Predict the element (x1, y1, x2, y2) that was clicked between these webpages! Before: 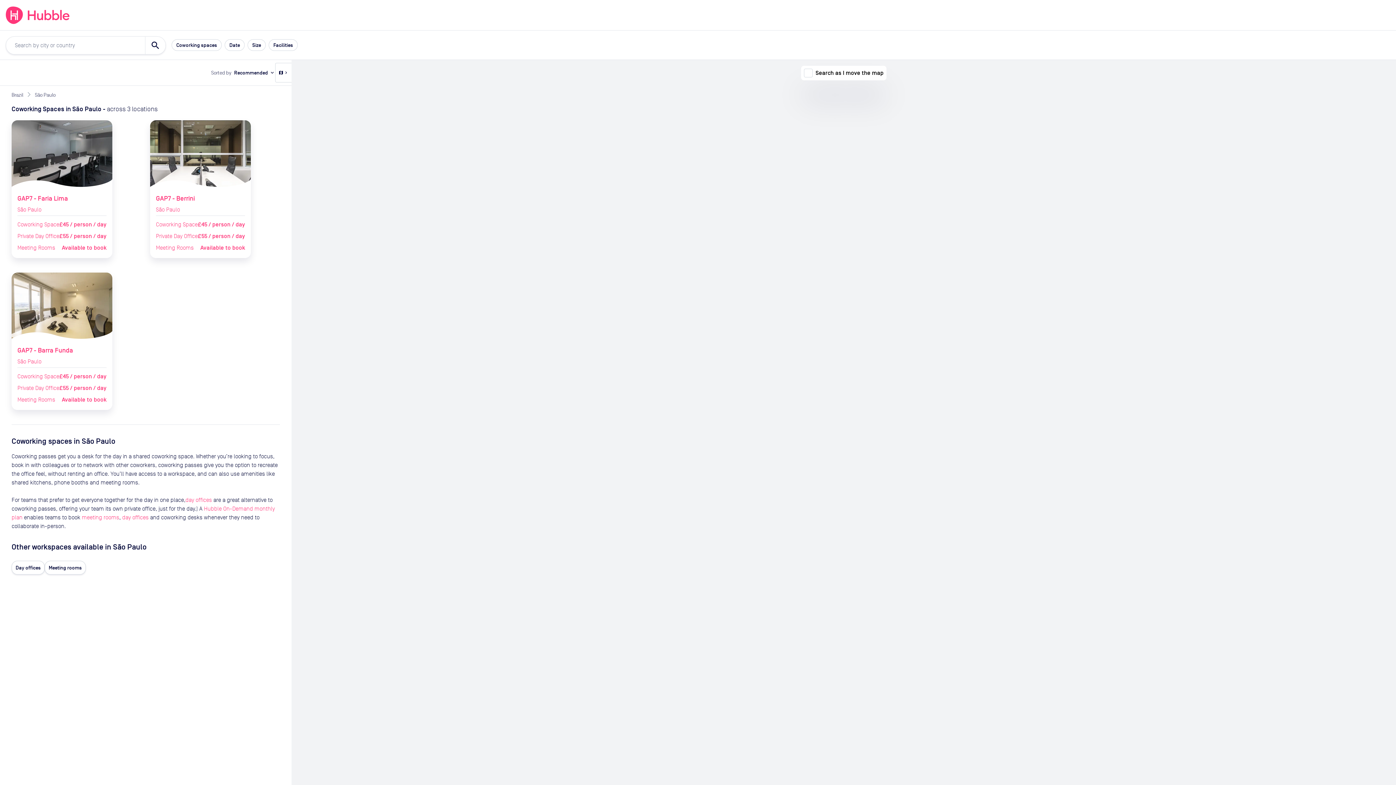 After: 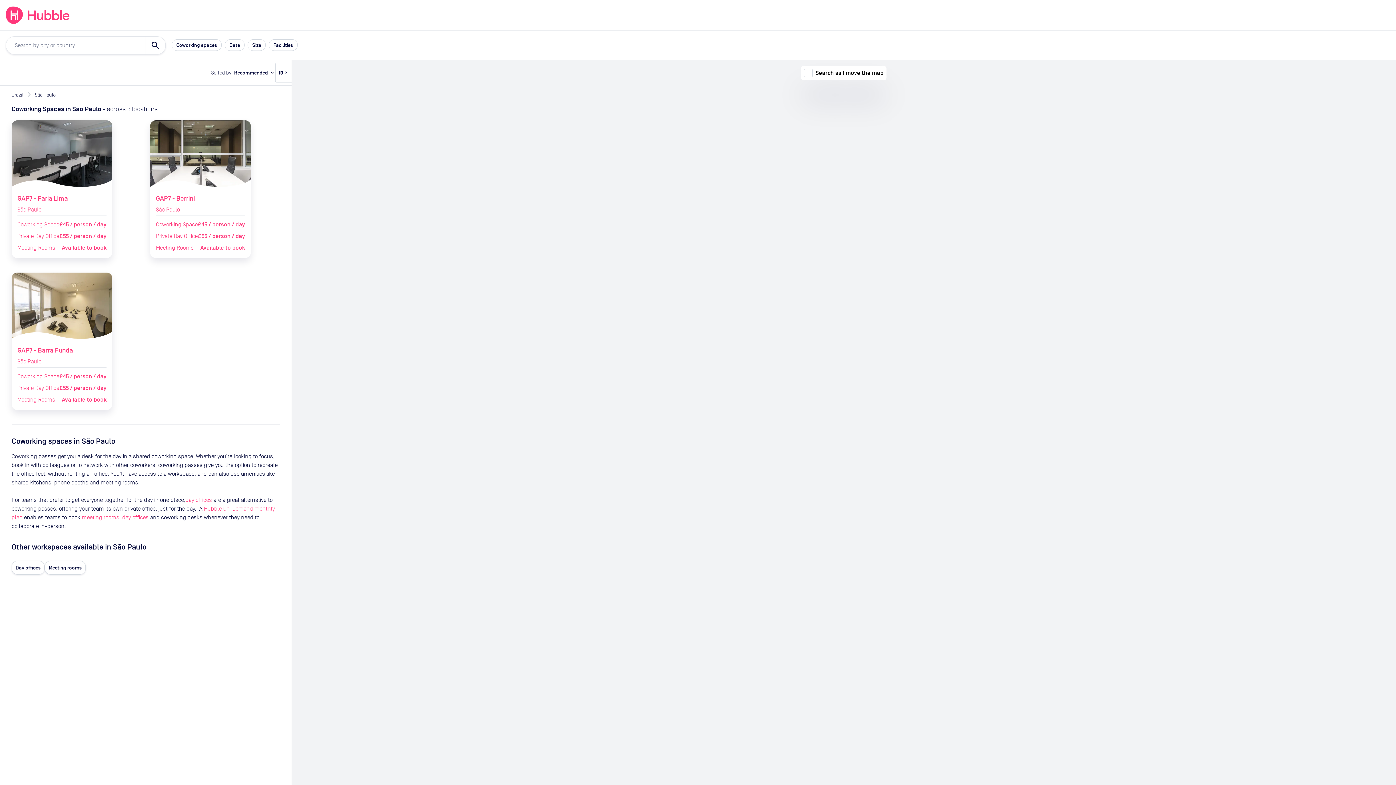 Action: bbox: (113, 10, 147, 19) label: Locations
expand_more